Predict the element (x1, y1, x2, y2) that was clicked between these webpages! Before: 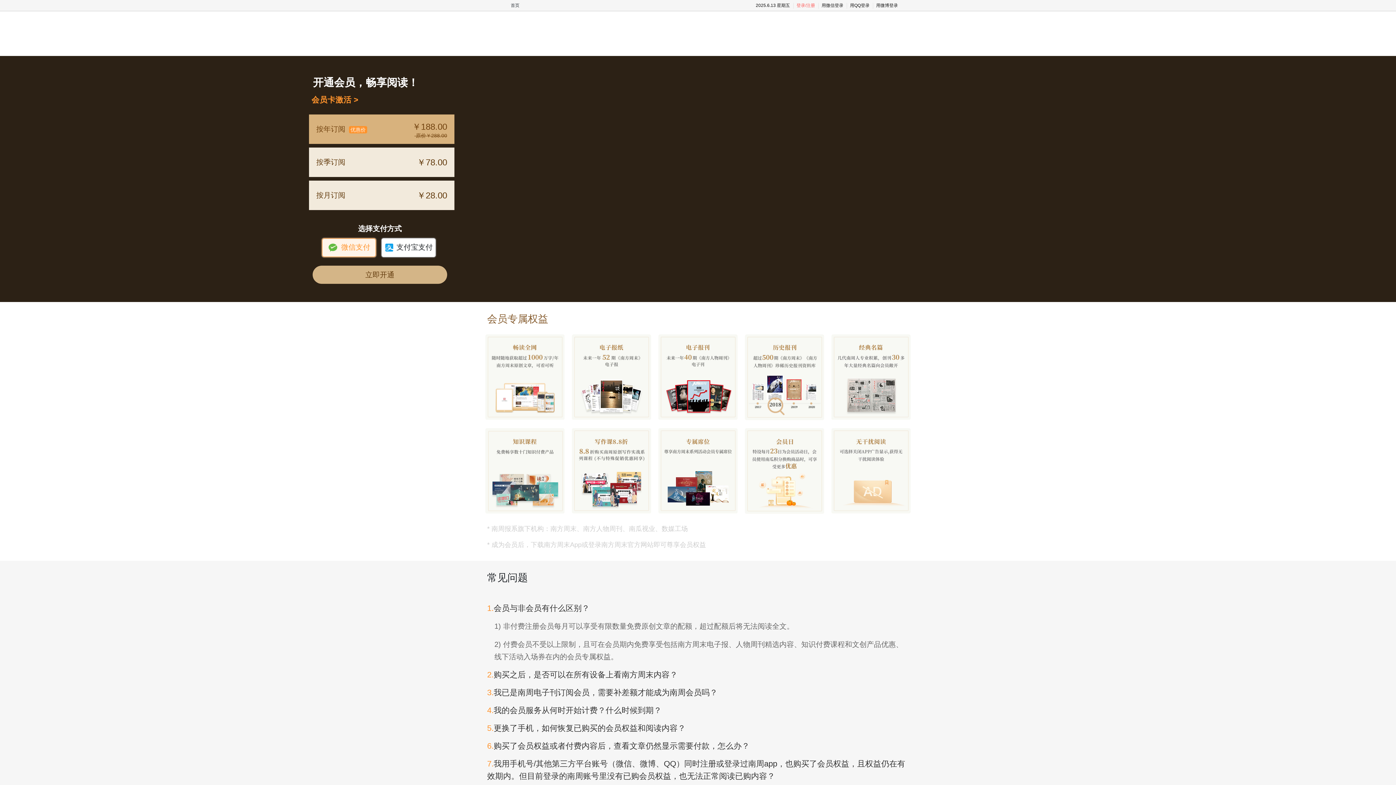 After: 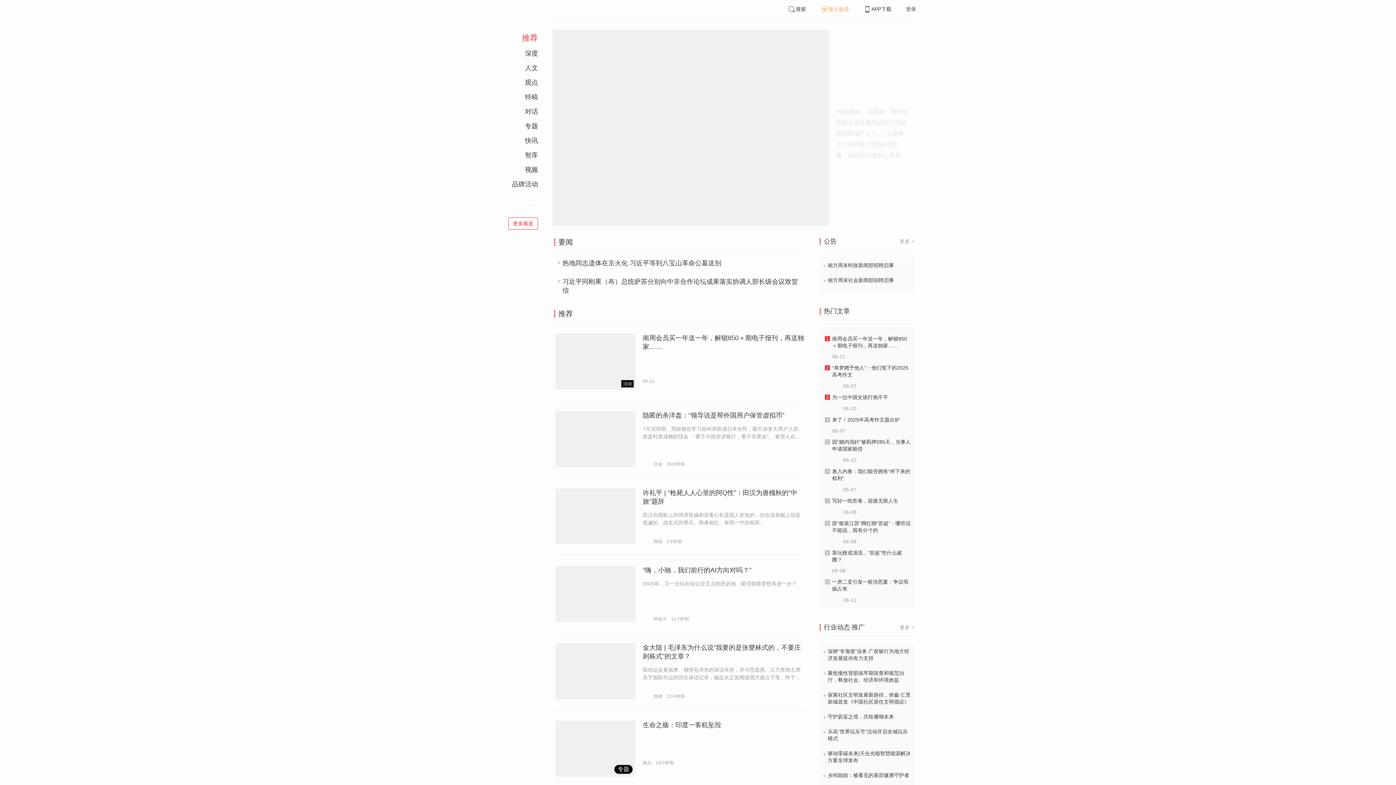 Action: bbox: (660, 22, 736, 45)